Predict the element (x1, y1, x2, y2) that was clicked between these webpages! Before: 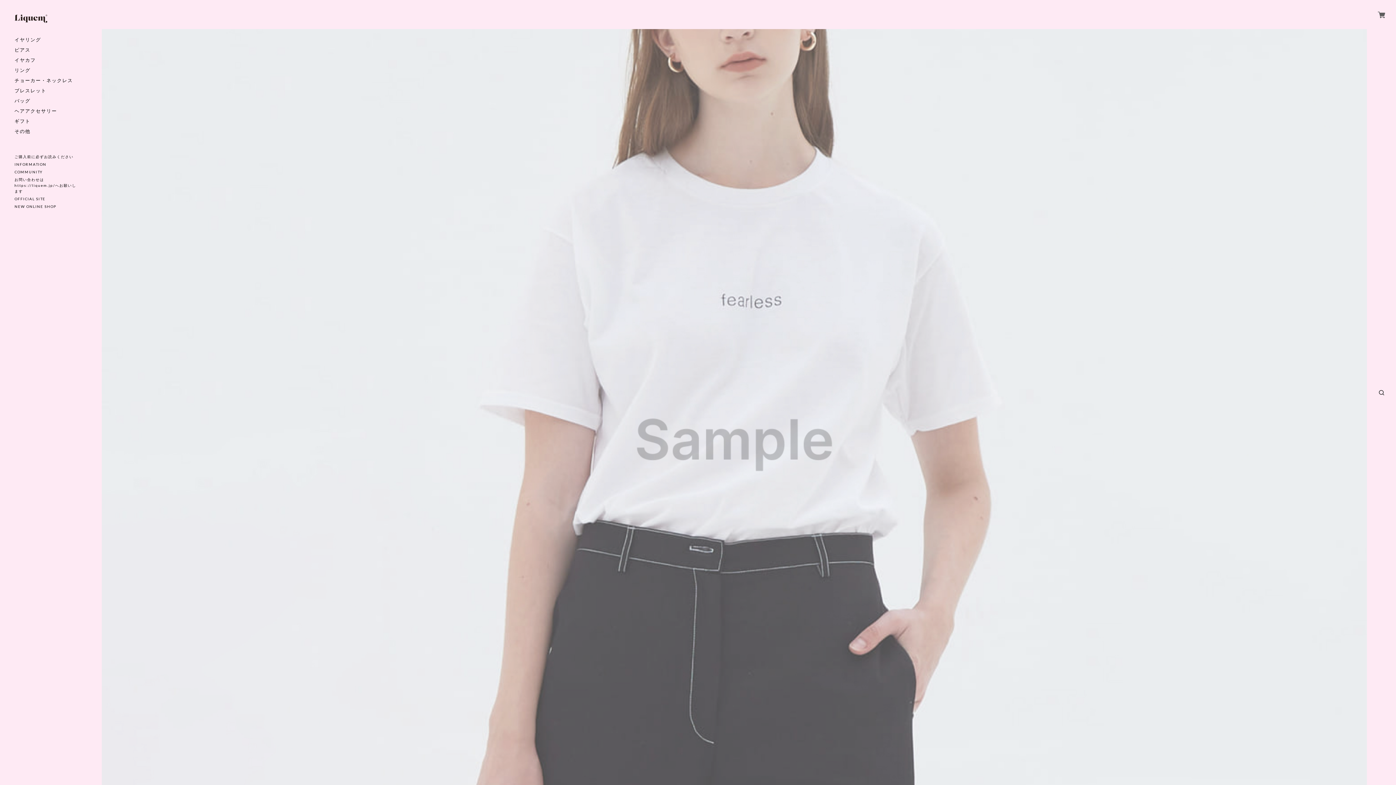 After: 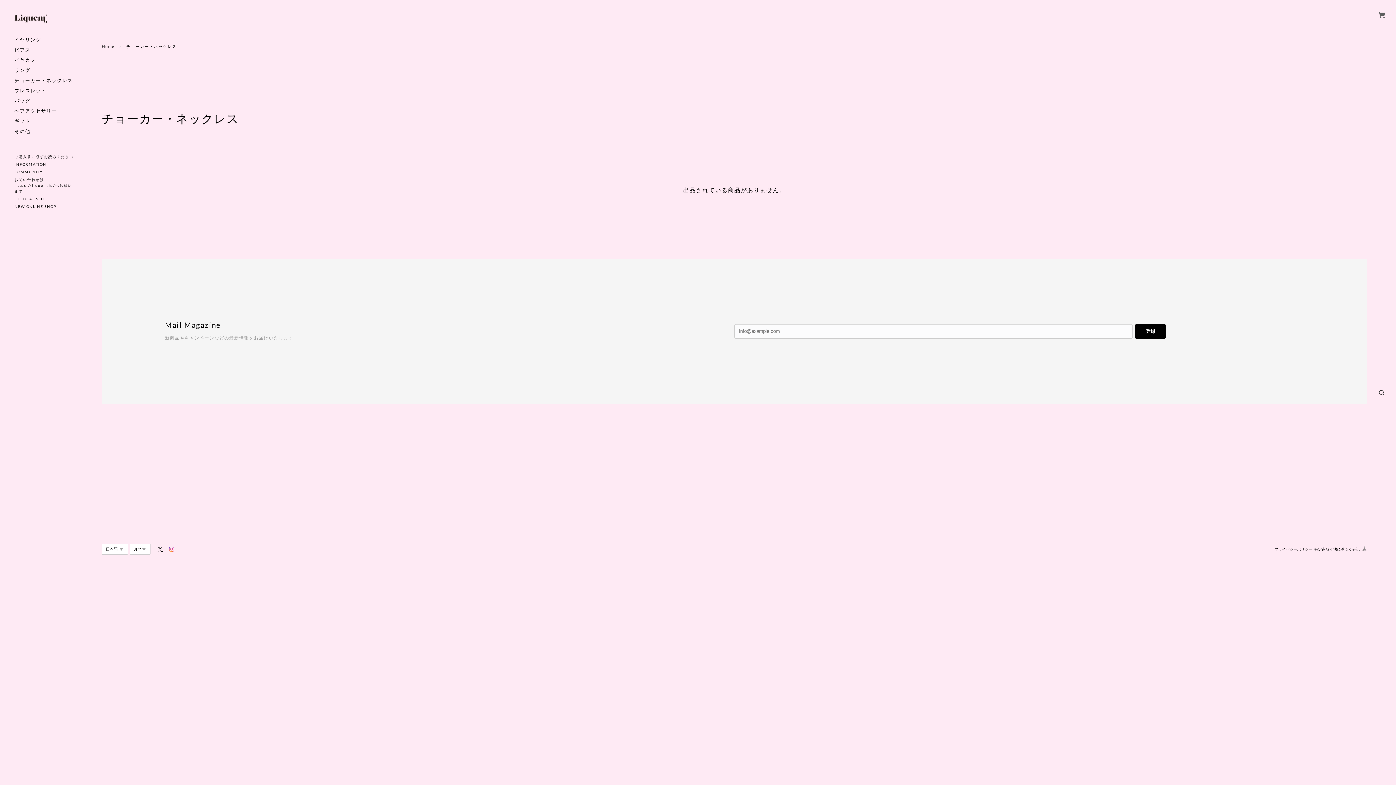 Action: label: チョーカー・ネックレス bbox: (14, 78, 72, 82)